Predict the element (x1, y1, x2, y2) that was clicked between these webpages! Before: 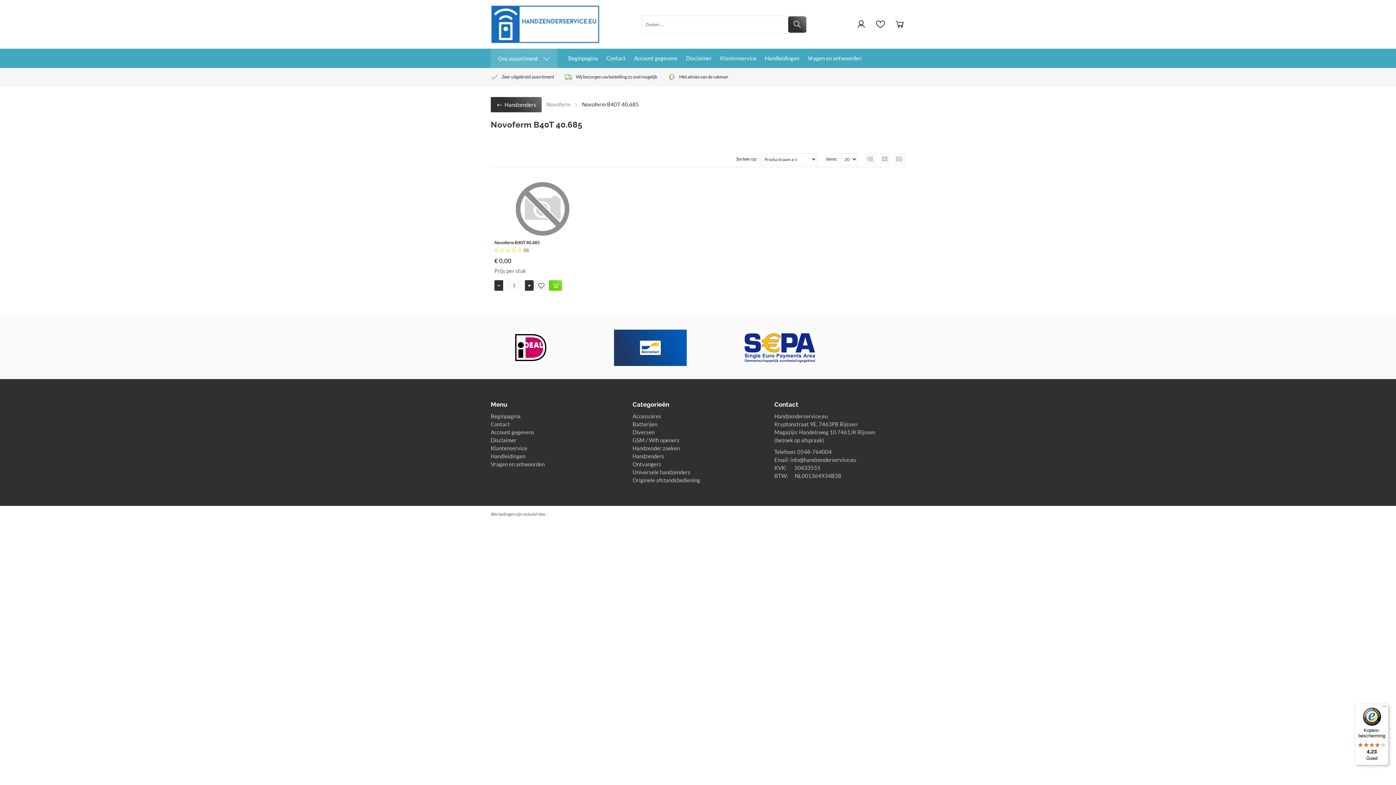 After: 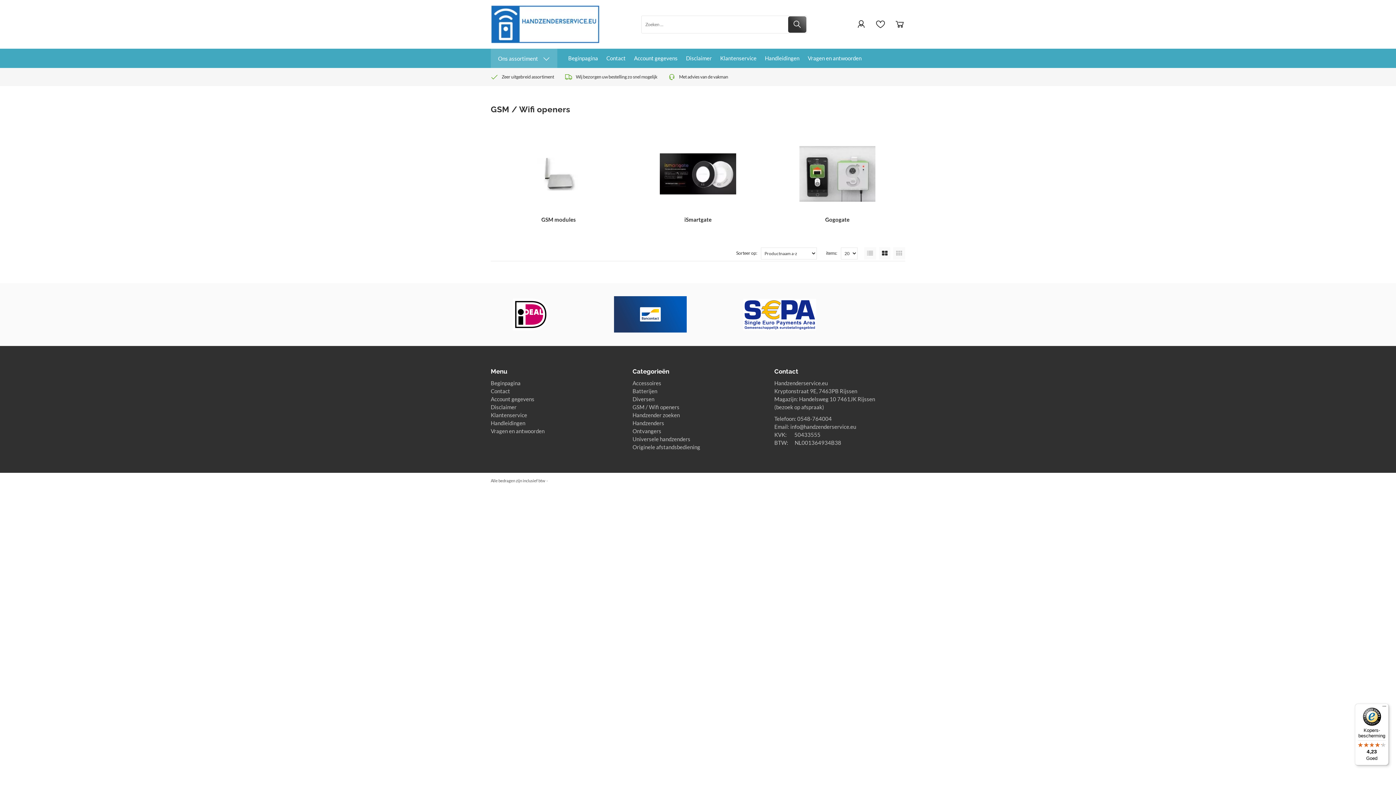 Action: bbox: (632, 437, 679, 443) label: GSM / Wifi openers